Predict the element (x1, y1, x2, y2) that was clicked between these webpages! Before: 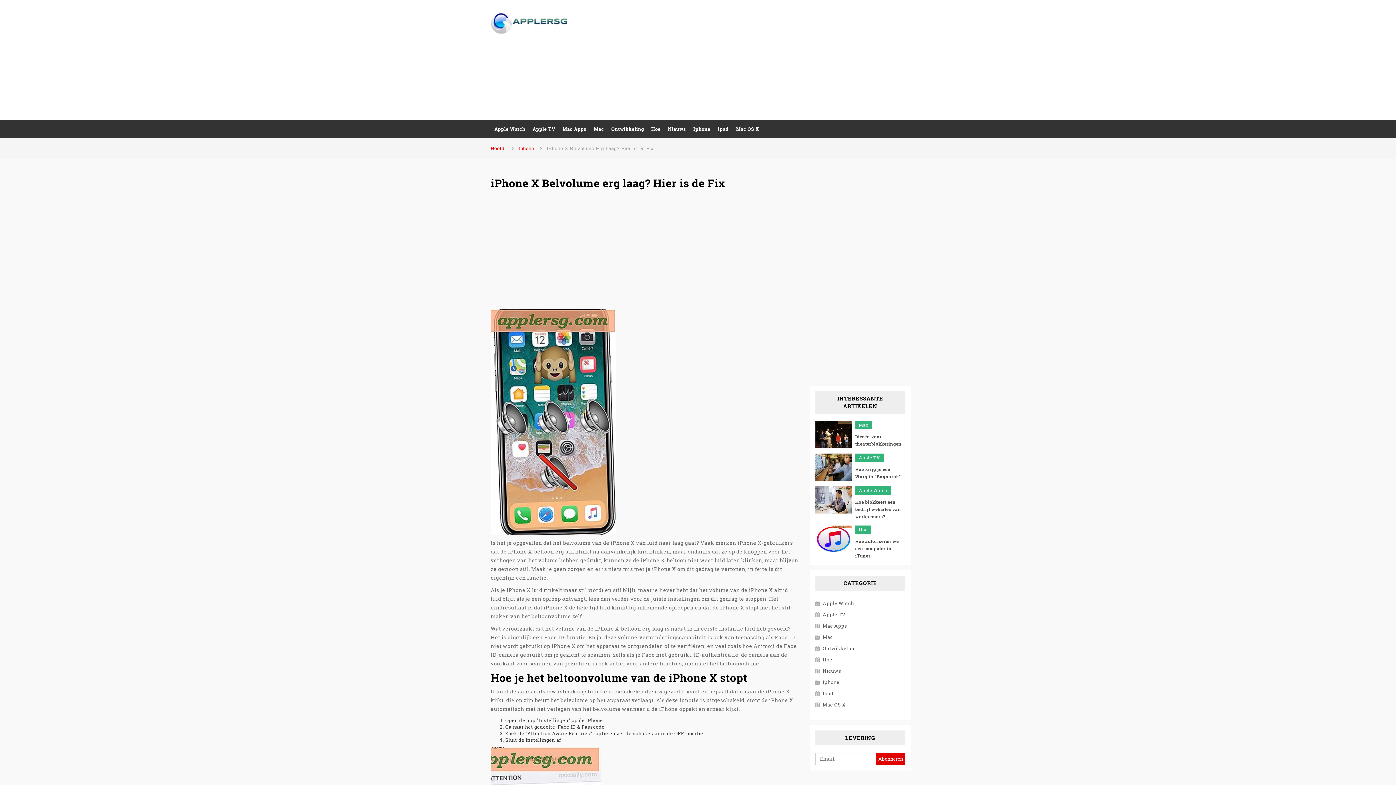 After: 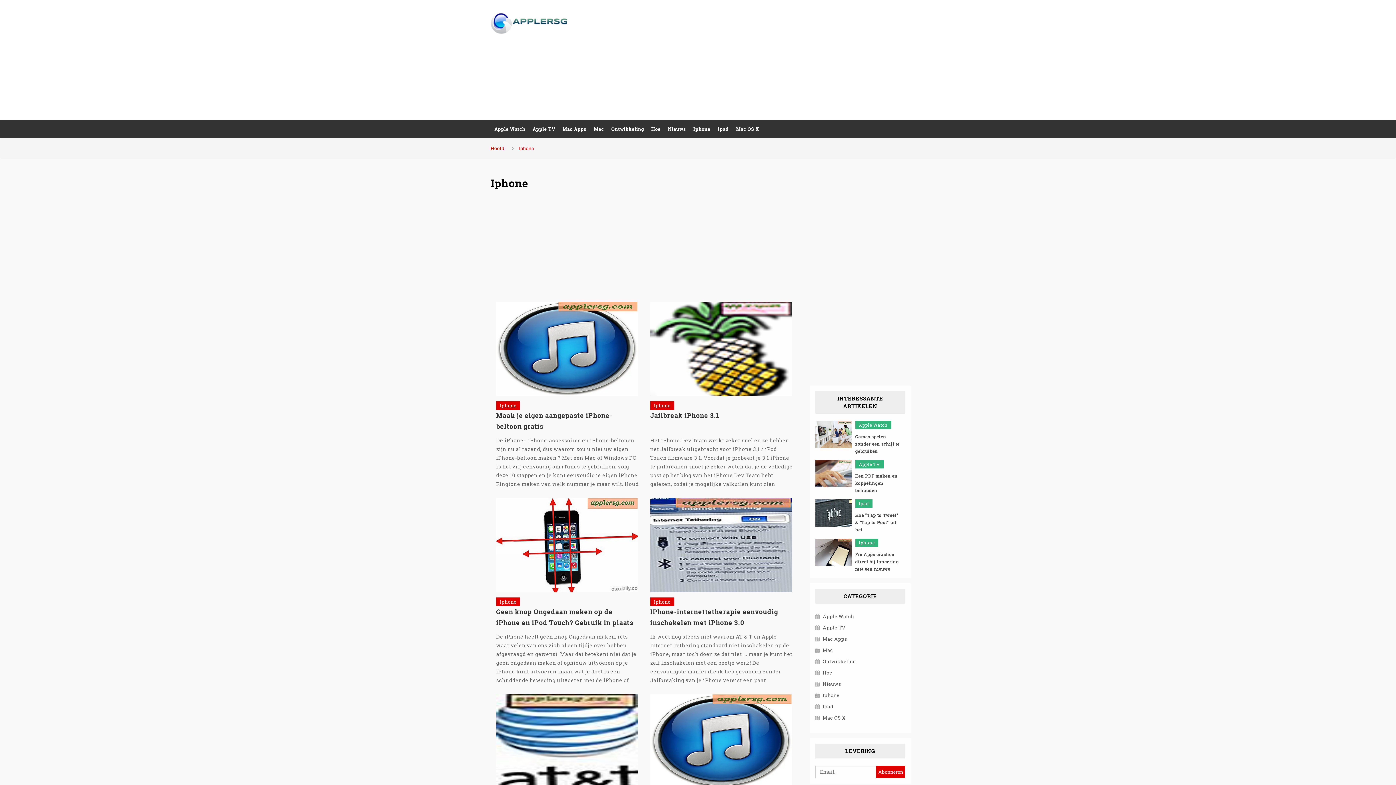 Action: label: Iphone bbox: (822, 679, 839, 685)